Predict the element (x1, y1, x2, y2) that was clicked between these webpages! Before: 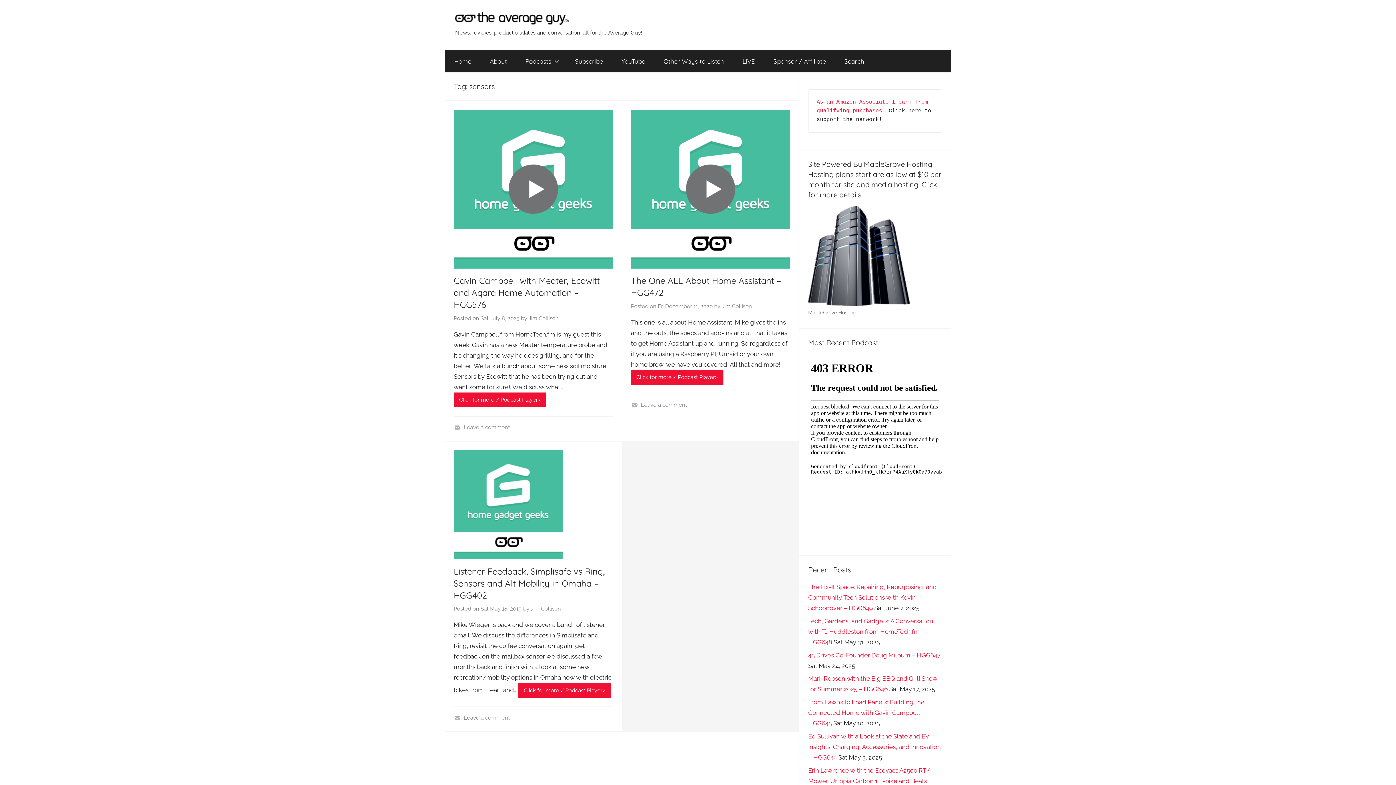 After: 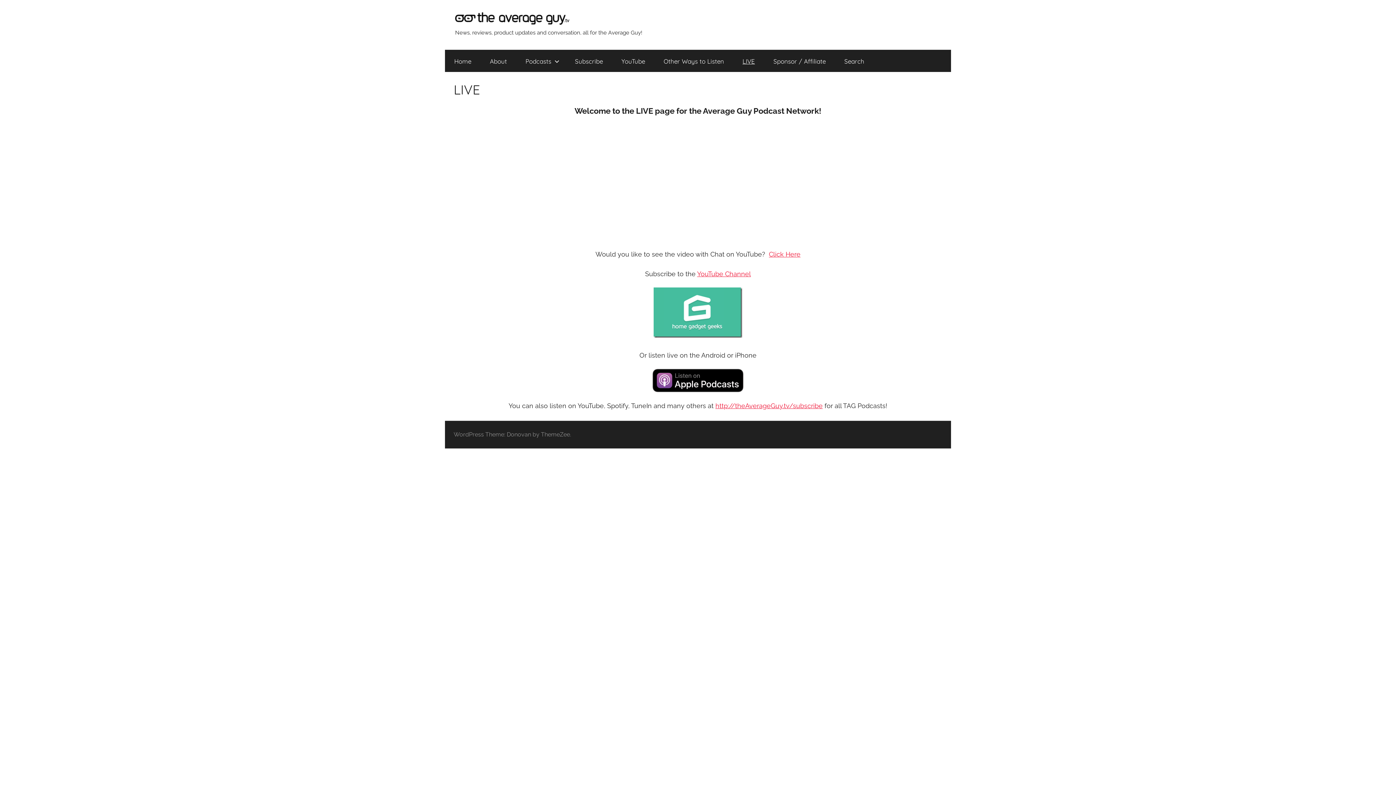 Action: label: LIVE bbox: (733, 49, 764, 72)